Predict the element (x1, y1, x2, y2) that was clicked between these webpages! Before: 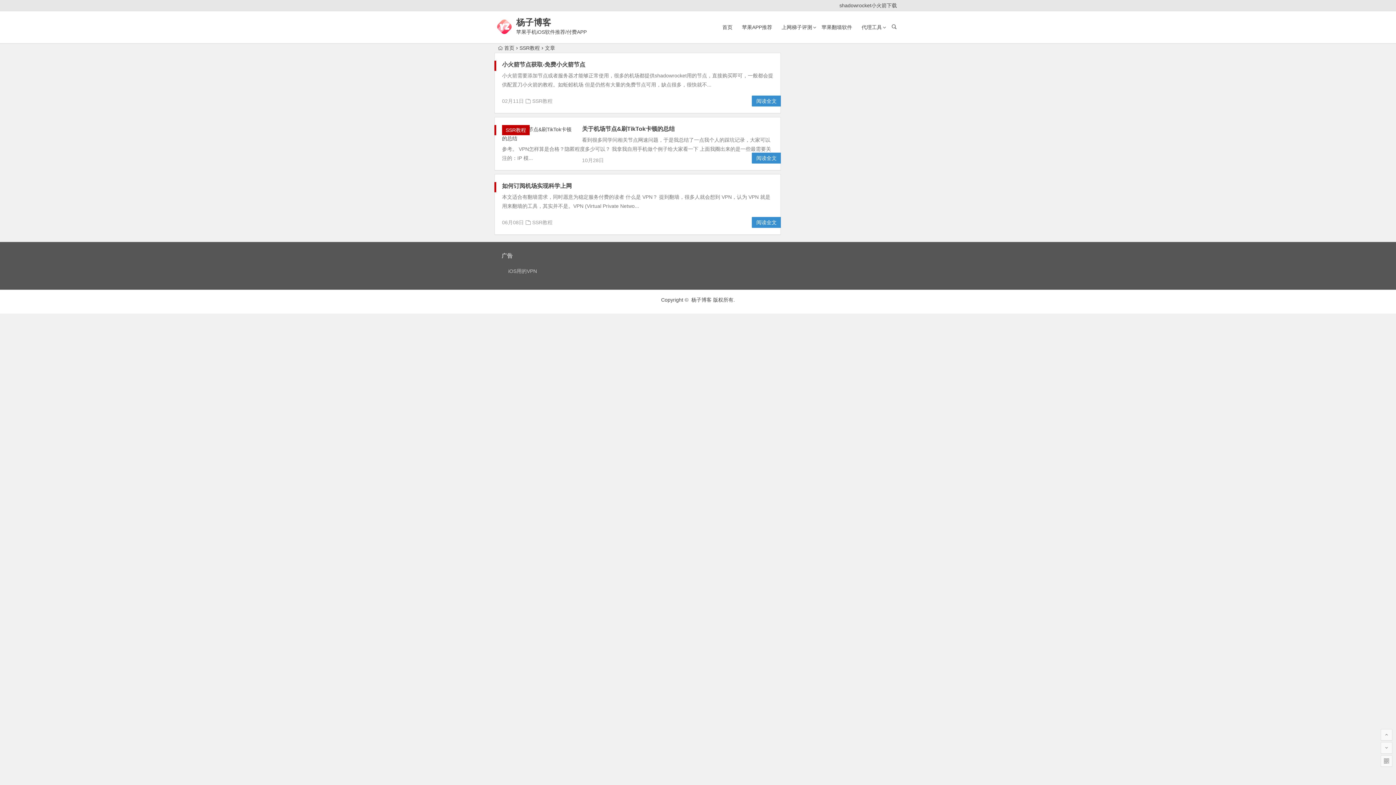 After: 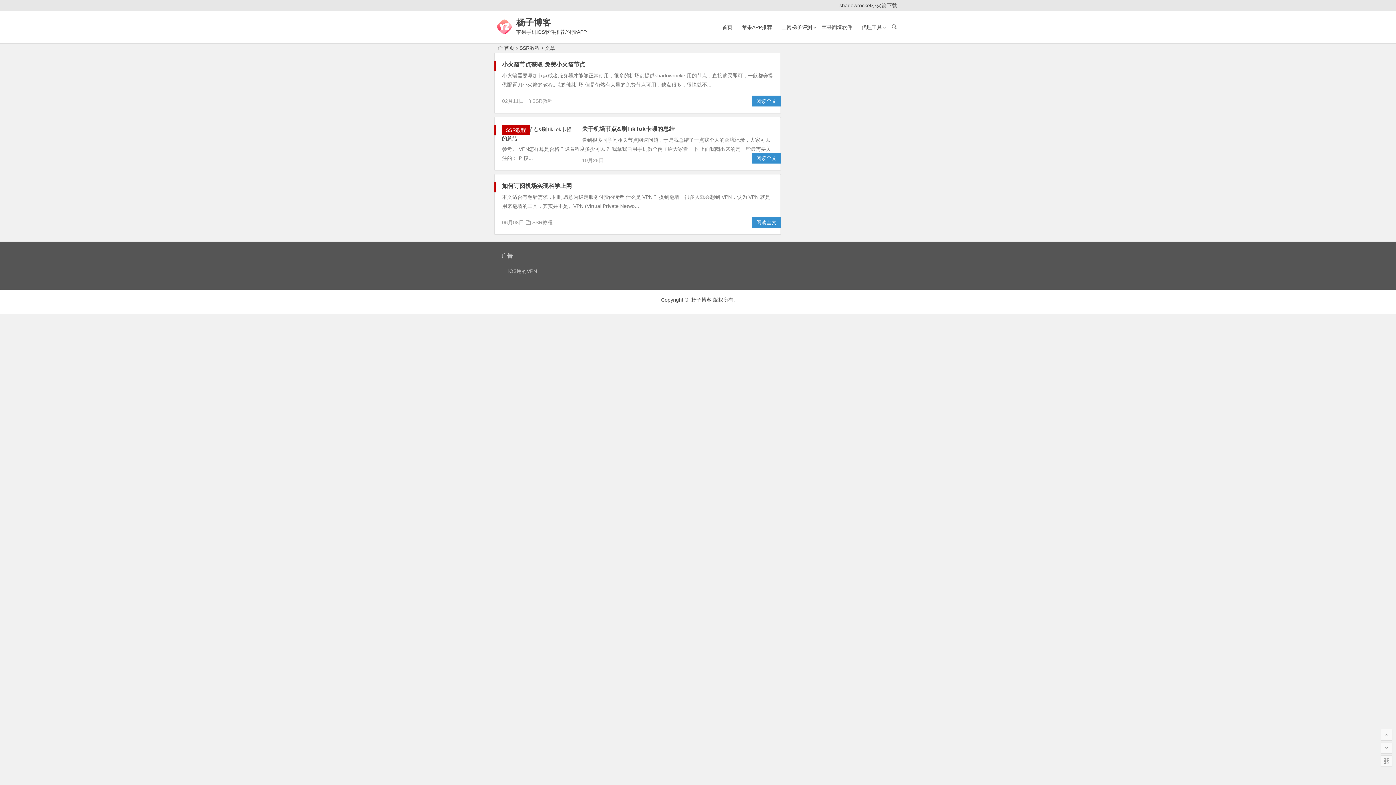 Action: label: SSR教程 bbox: (519, 45, 540, 50)